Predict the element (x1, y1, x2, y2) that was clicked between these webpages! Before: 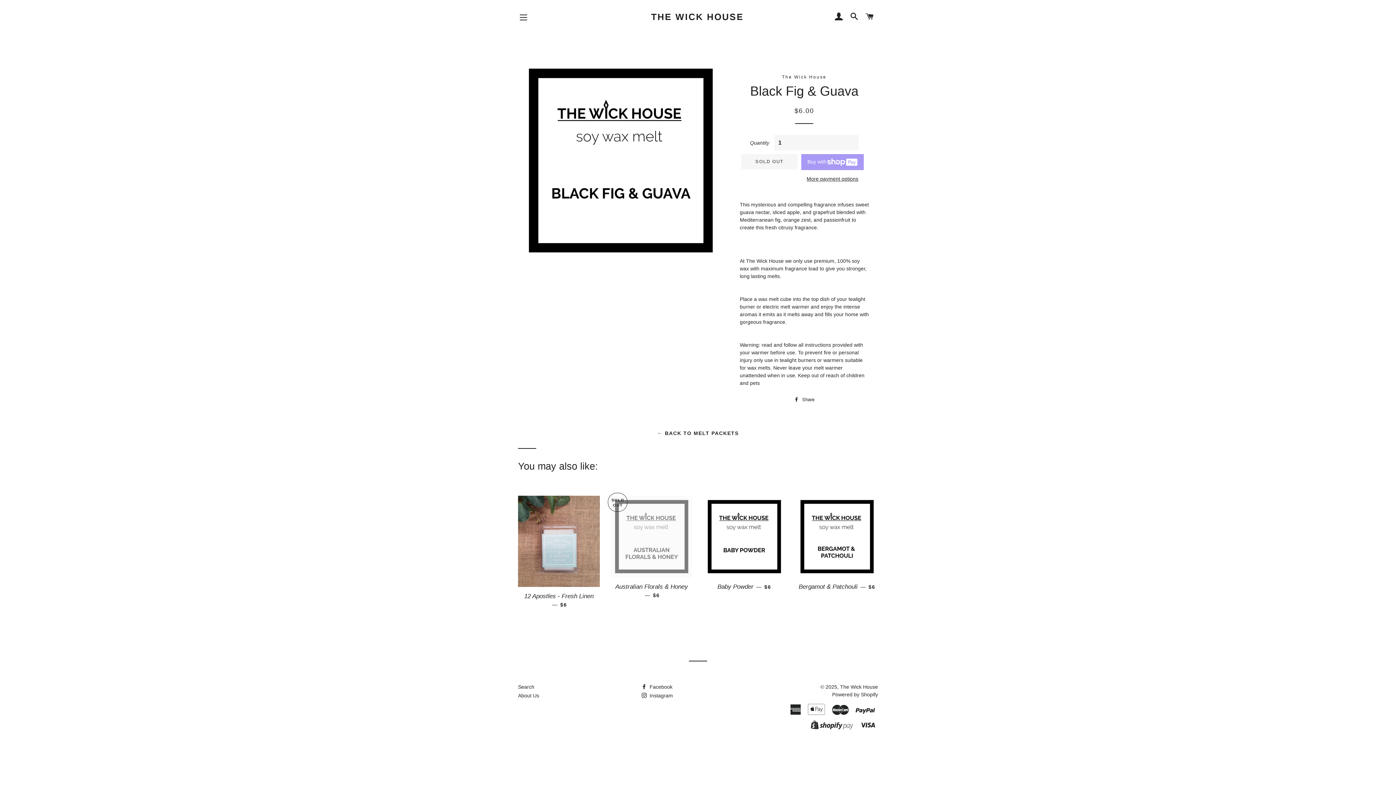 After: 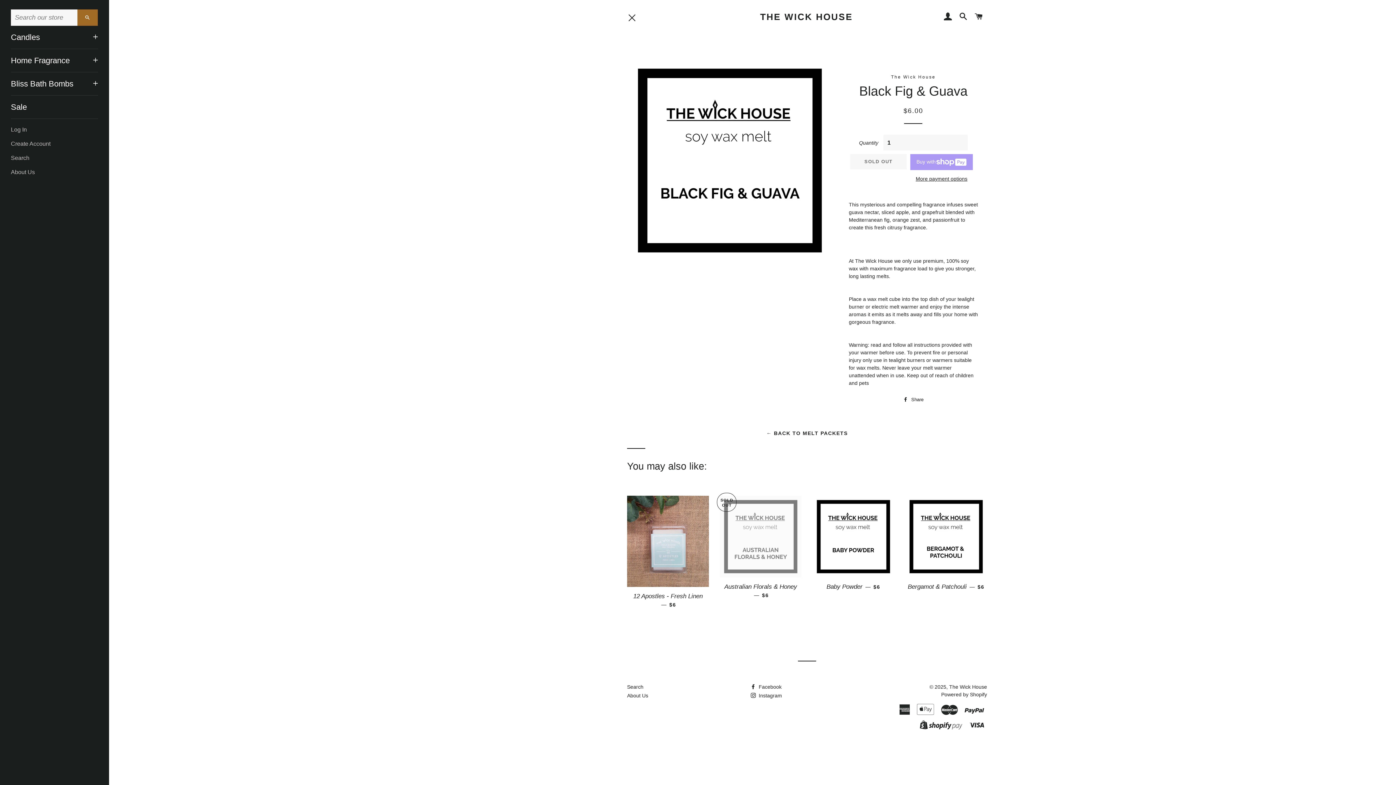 Action: label: SITE NAVIGATION bbox: (514, 8, 532, 26)